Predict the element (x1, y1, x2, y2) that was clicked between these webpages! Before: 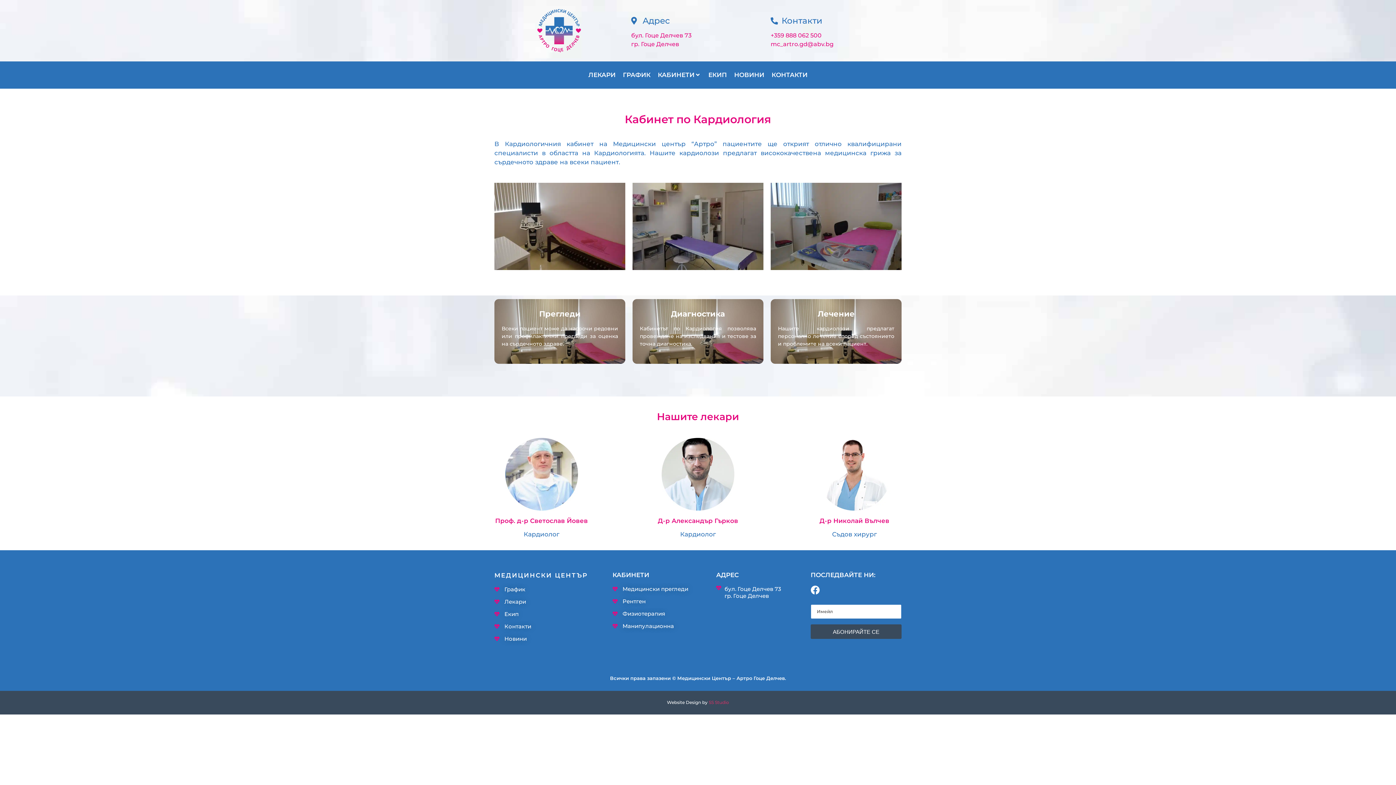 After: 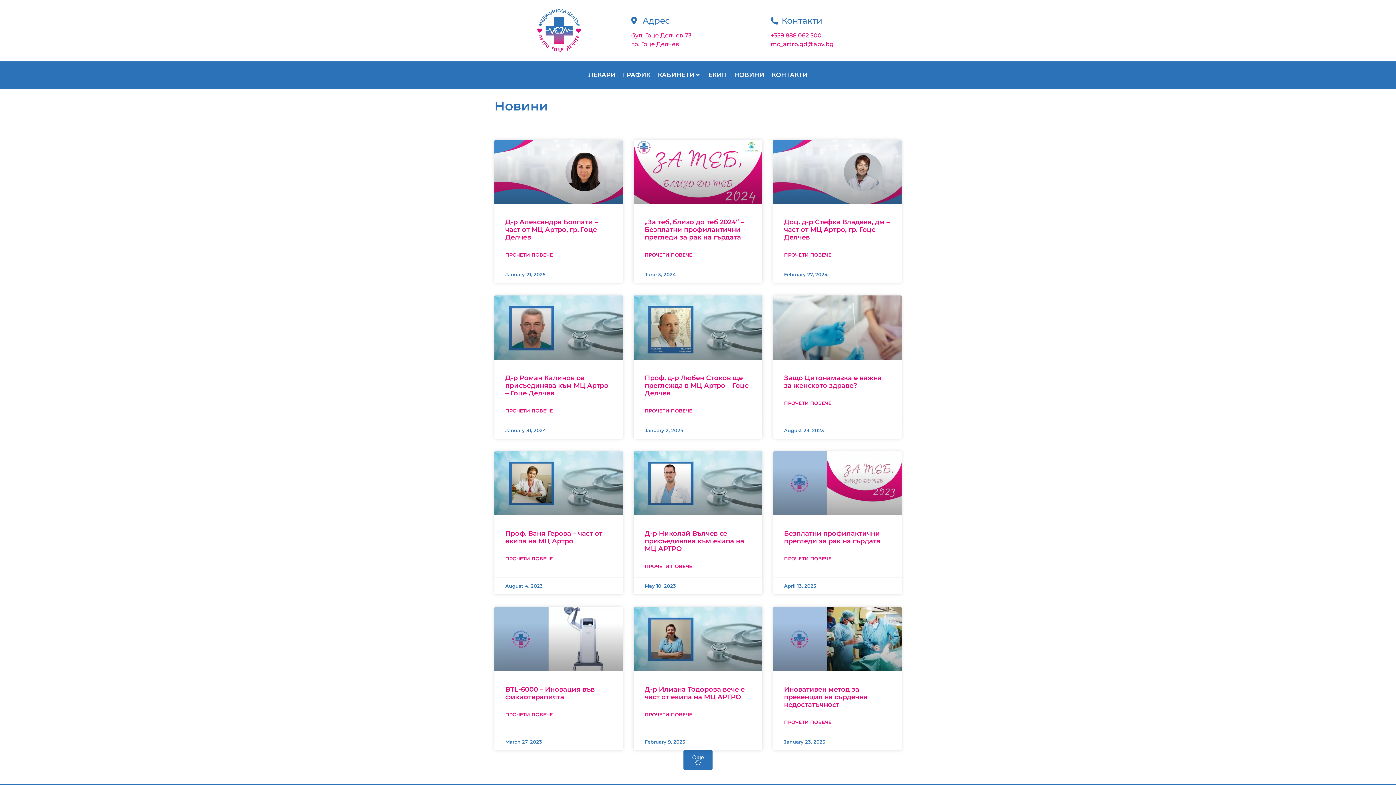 Action: label: Новини bbox: (494, 635, 605, 642)